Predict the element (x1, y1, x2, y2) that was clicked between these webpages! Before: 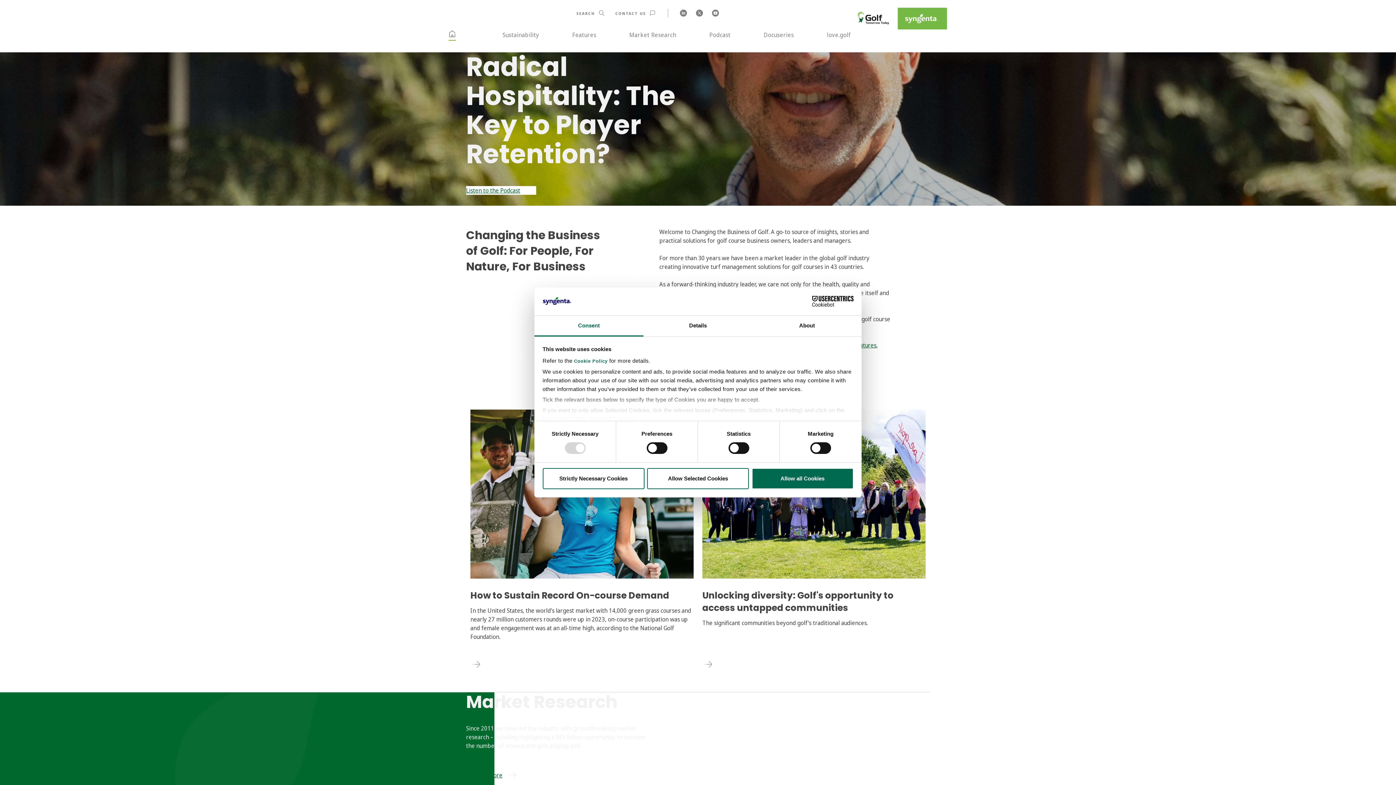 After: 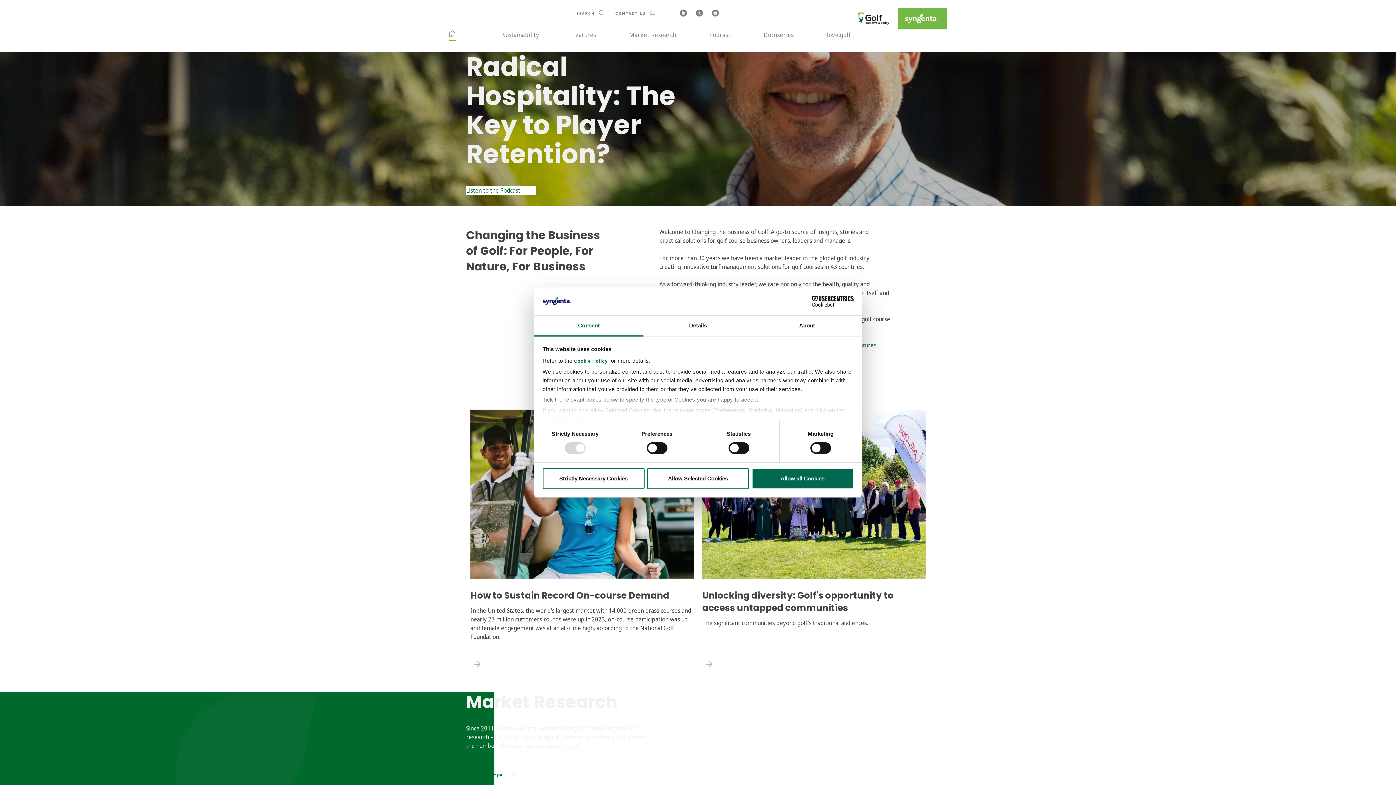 Action: bbox: (440, 24, 472, 51) label: Home